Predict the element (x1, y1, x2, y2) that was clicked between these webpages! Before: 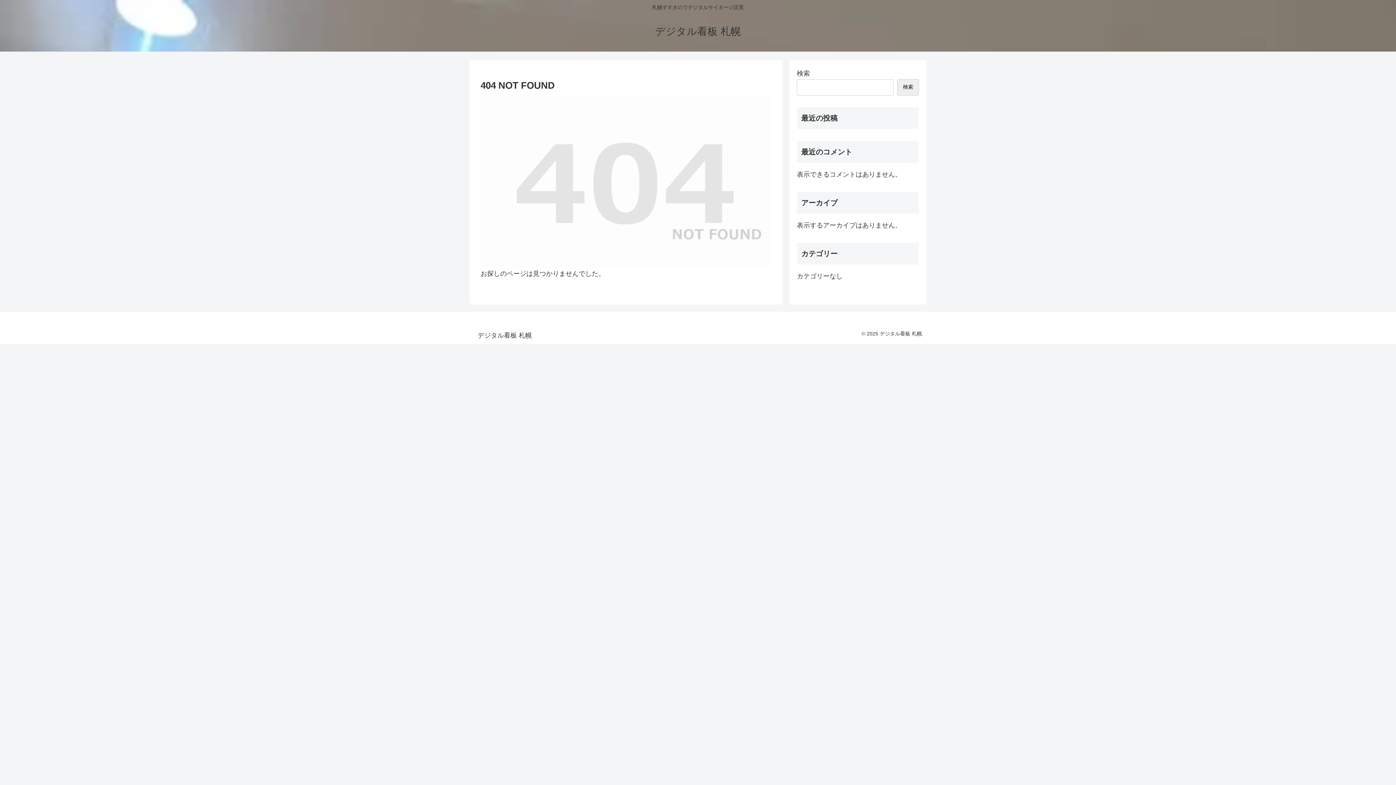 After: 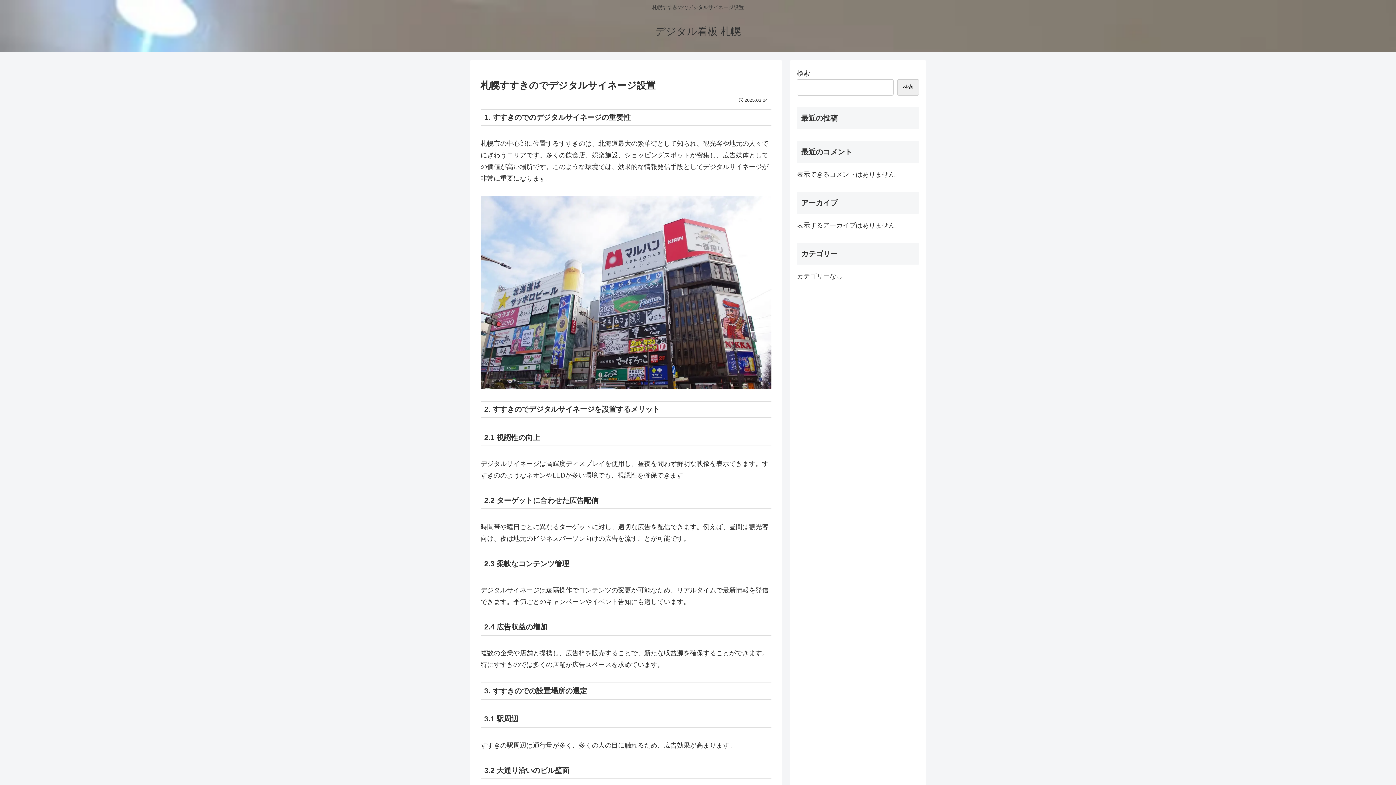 Action: bbox: (648, 29, 747, 36) label: デジタル看板 札幌